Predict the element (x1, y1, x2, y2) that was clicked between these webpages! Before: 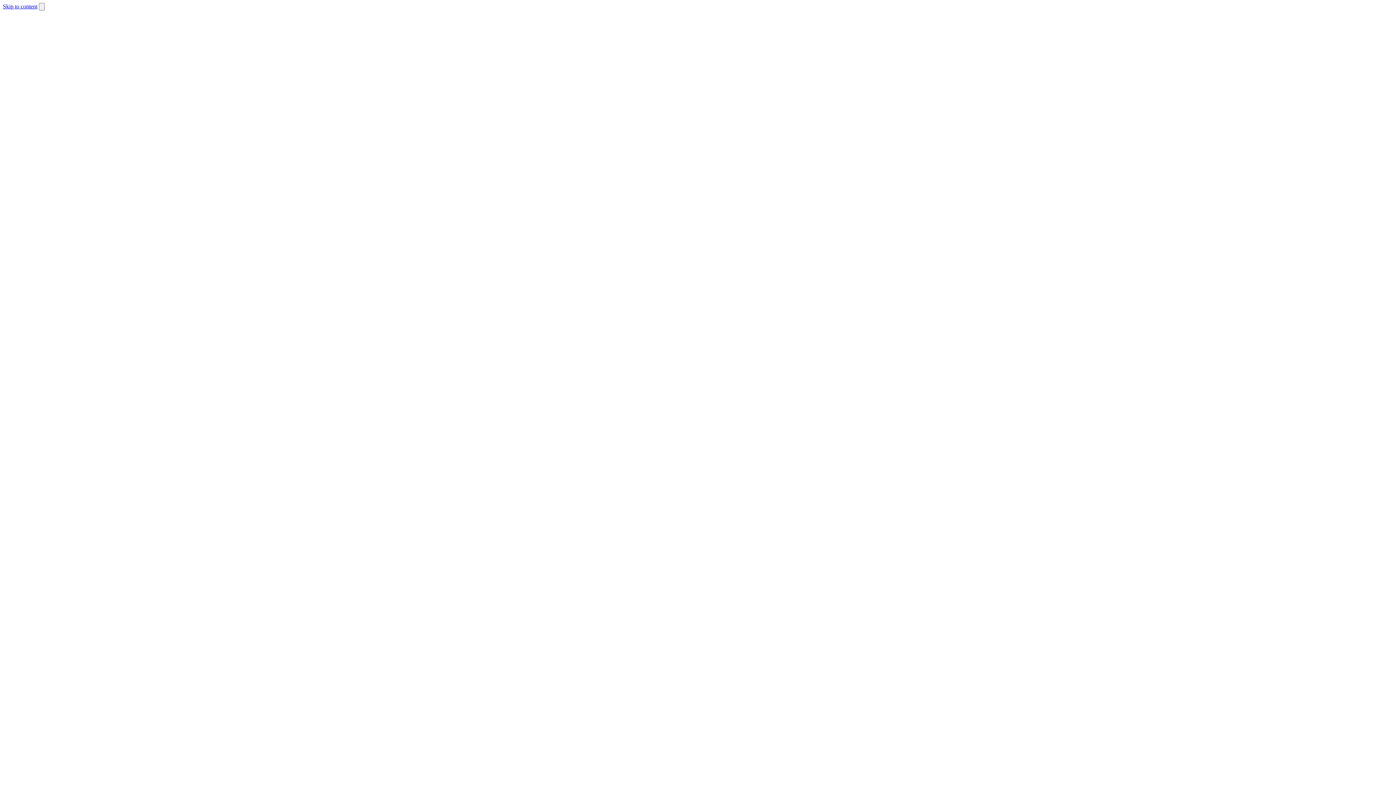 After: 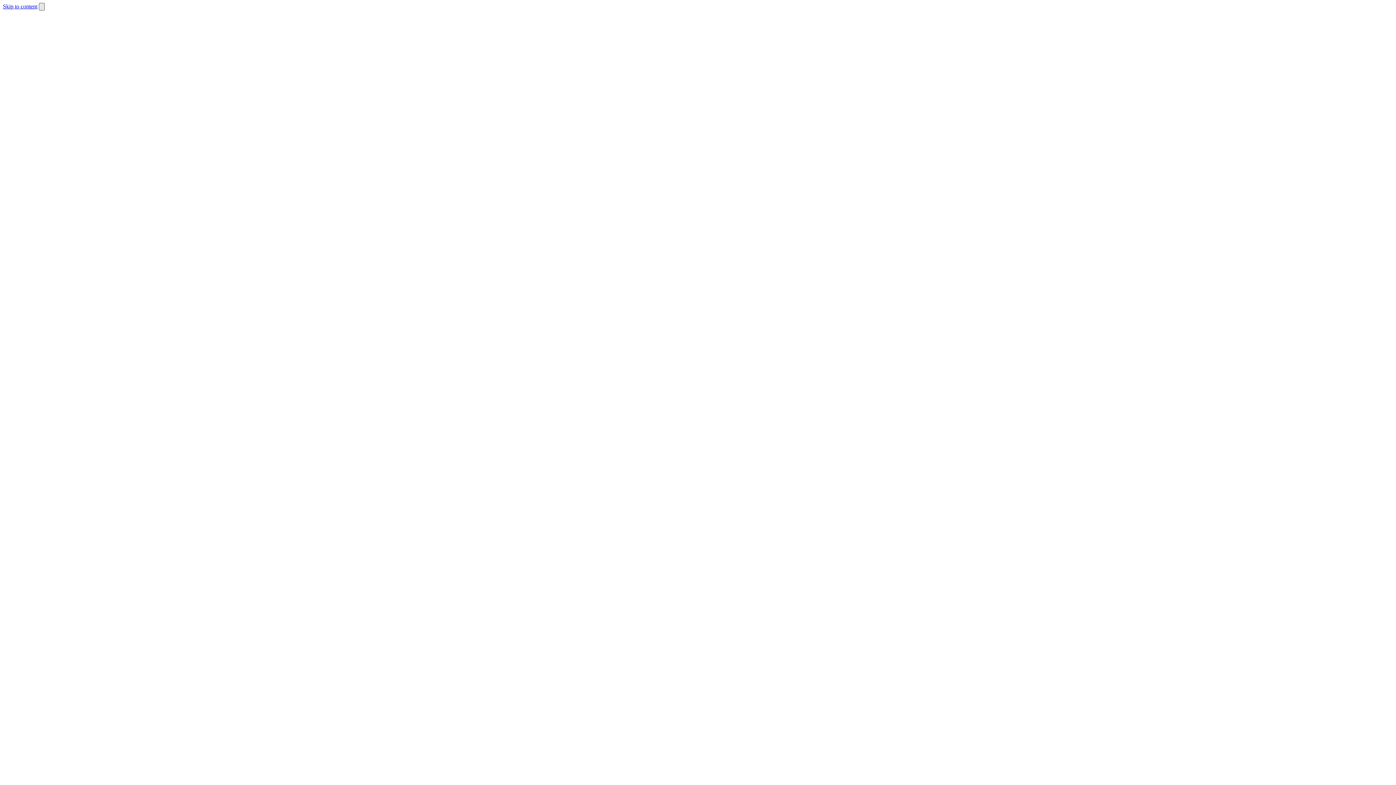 Action: bbox: (38, 2, 44, 10)